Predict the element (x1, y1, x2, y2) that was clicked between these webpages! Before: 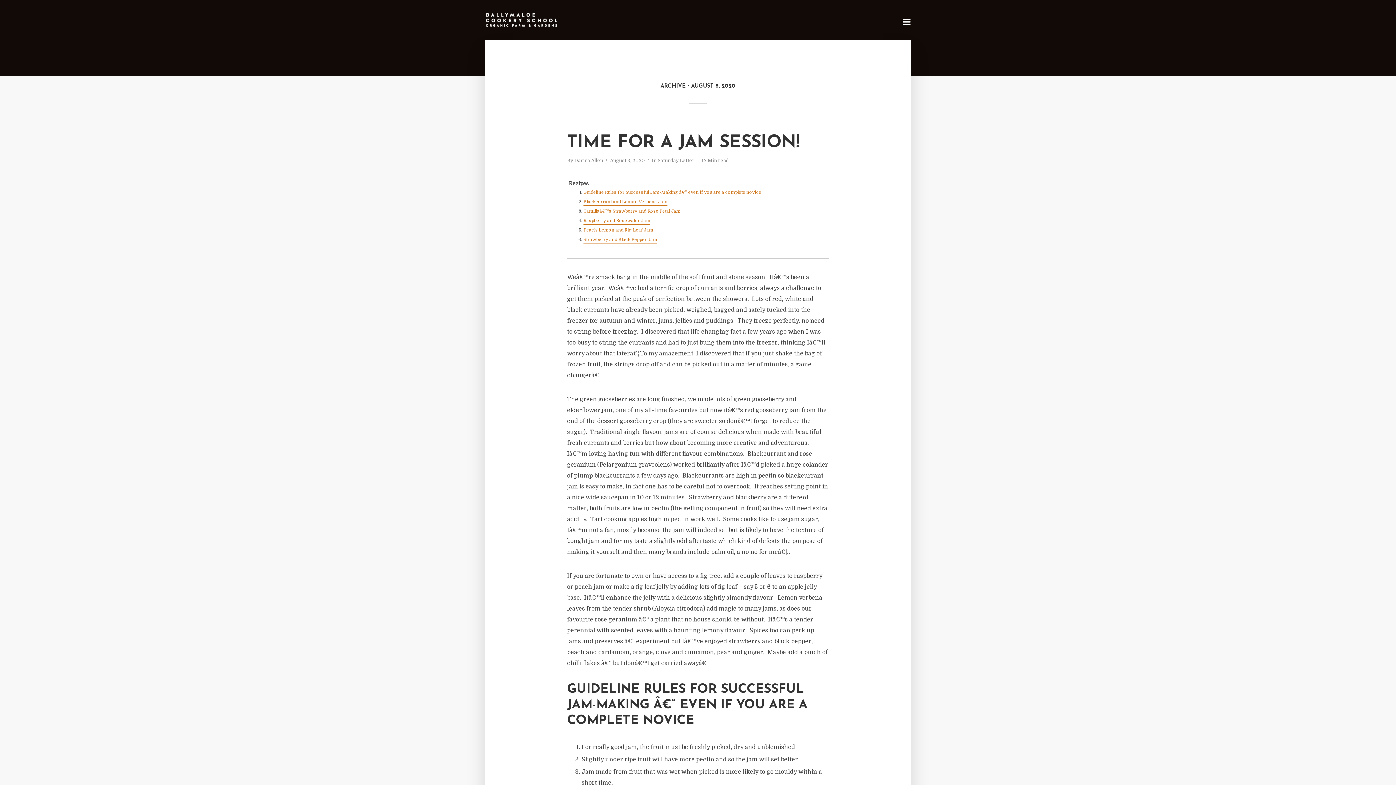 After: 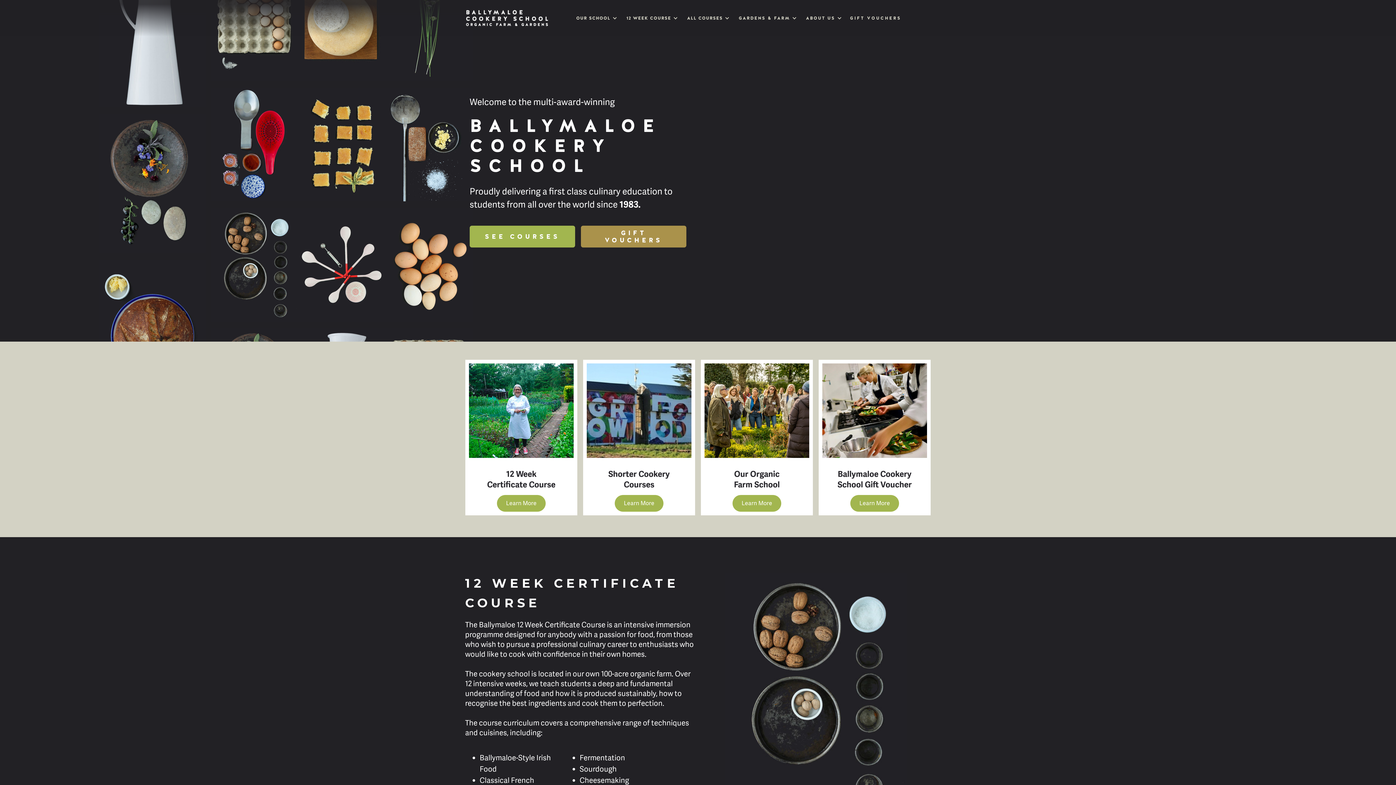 Action: bbox: (485, 15, 558, 23)